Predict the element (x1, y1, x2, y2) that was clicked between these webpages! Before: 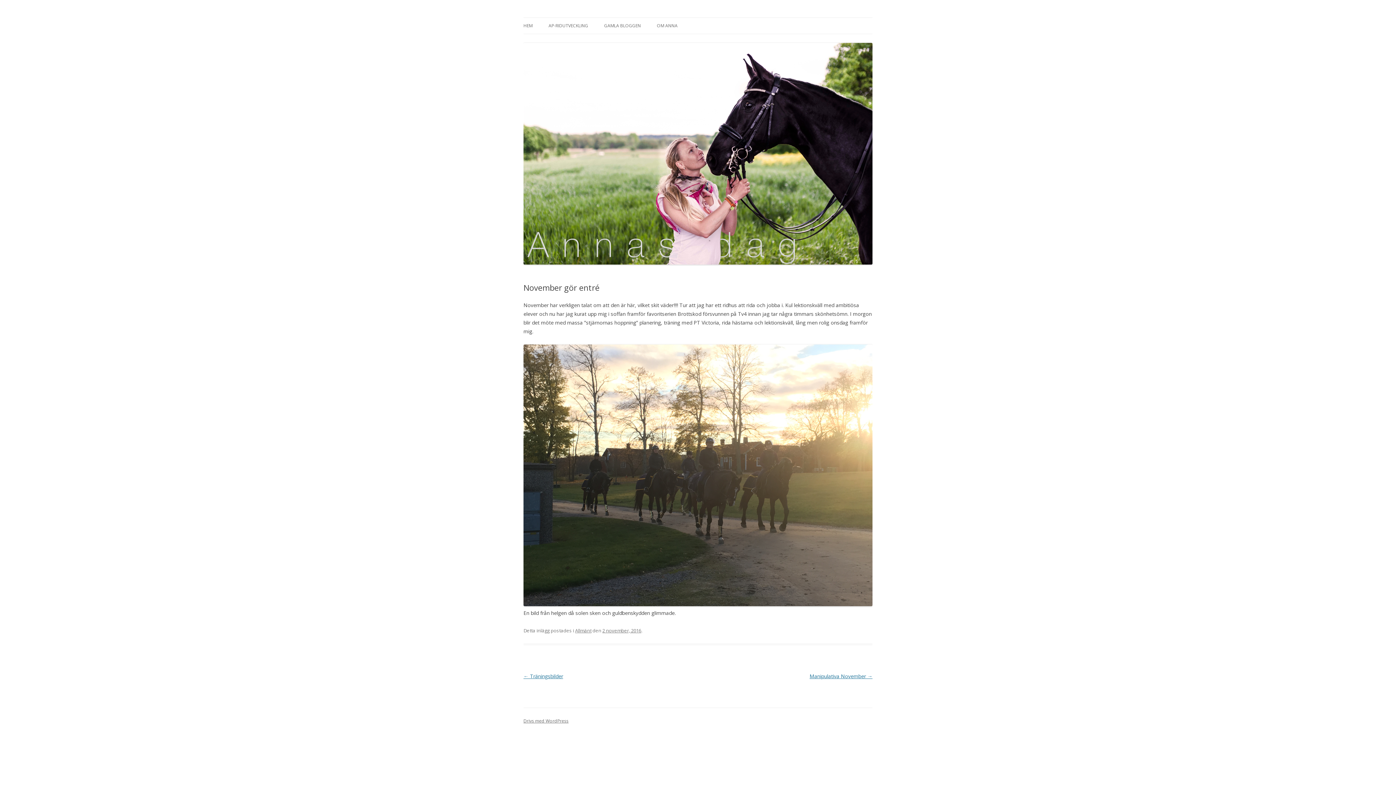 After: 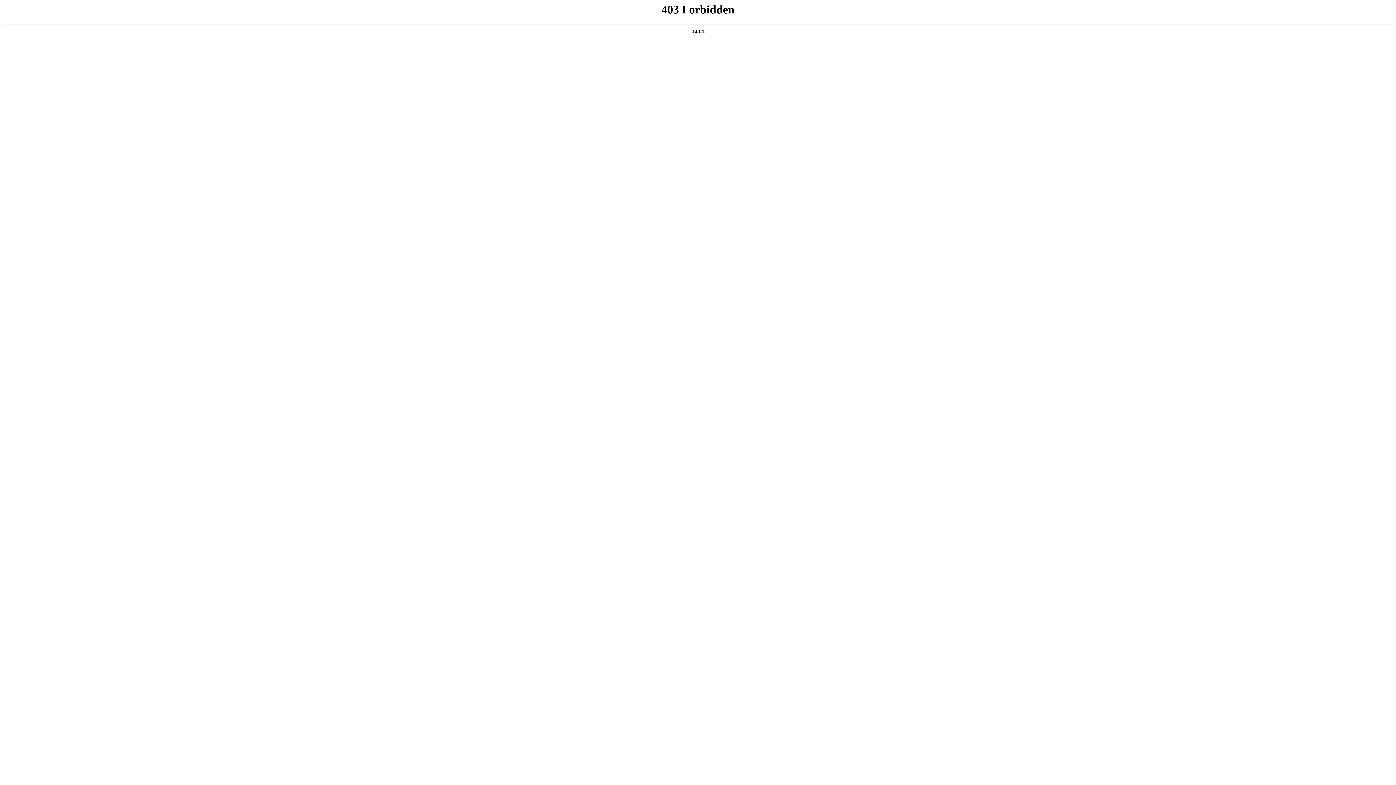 Action: bbox: (523, 718, 568, 724) label: Drivs med WordPress